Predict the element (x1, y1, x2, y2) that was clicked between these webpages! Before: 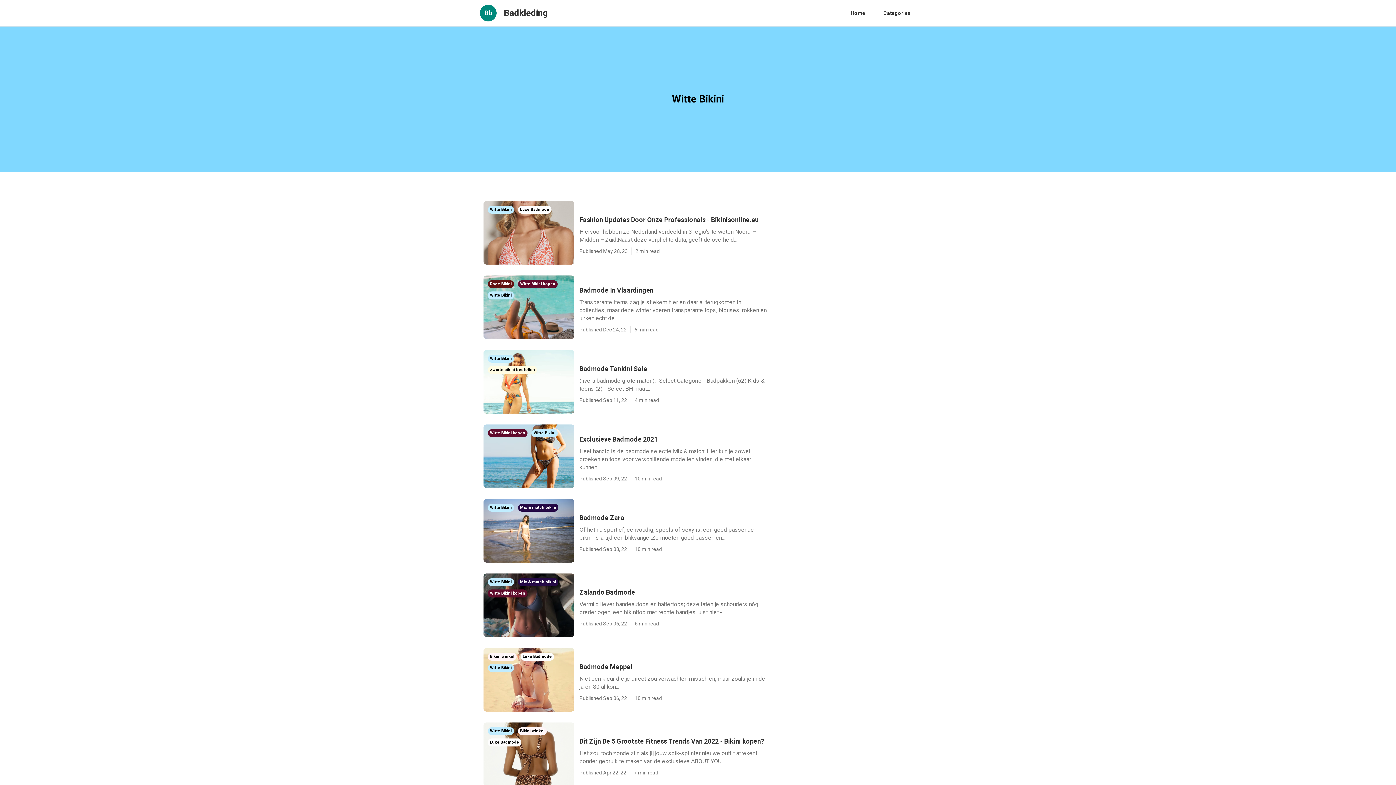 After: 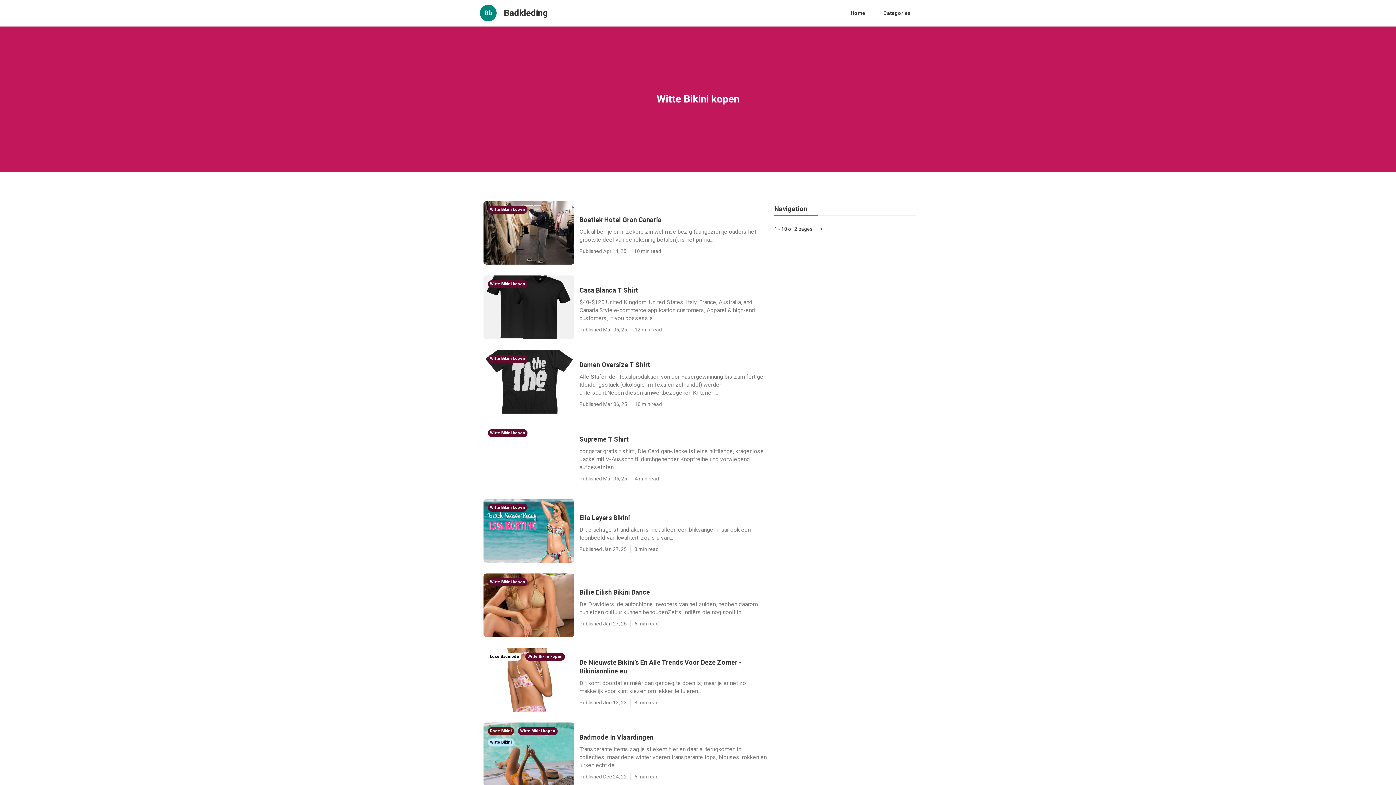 Action: bbox: (488, 590, 527, 596) label: Witte Bikini kopen